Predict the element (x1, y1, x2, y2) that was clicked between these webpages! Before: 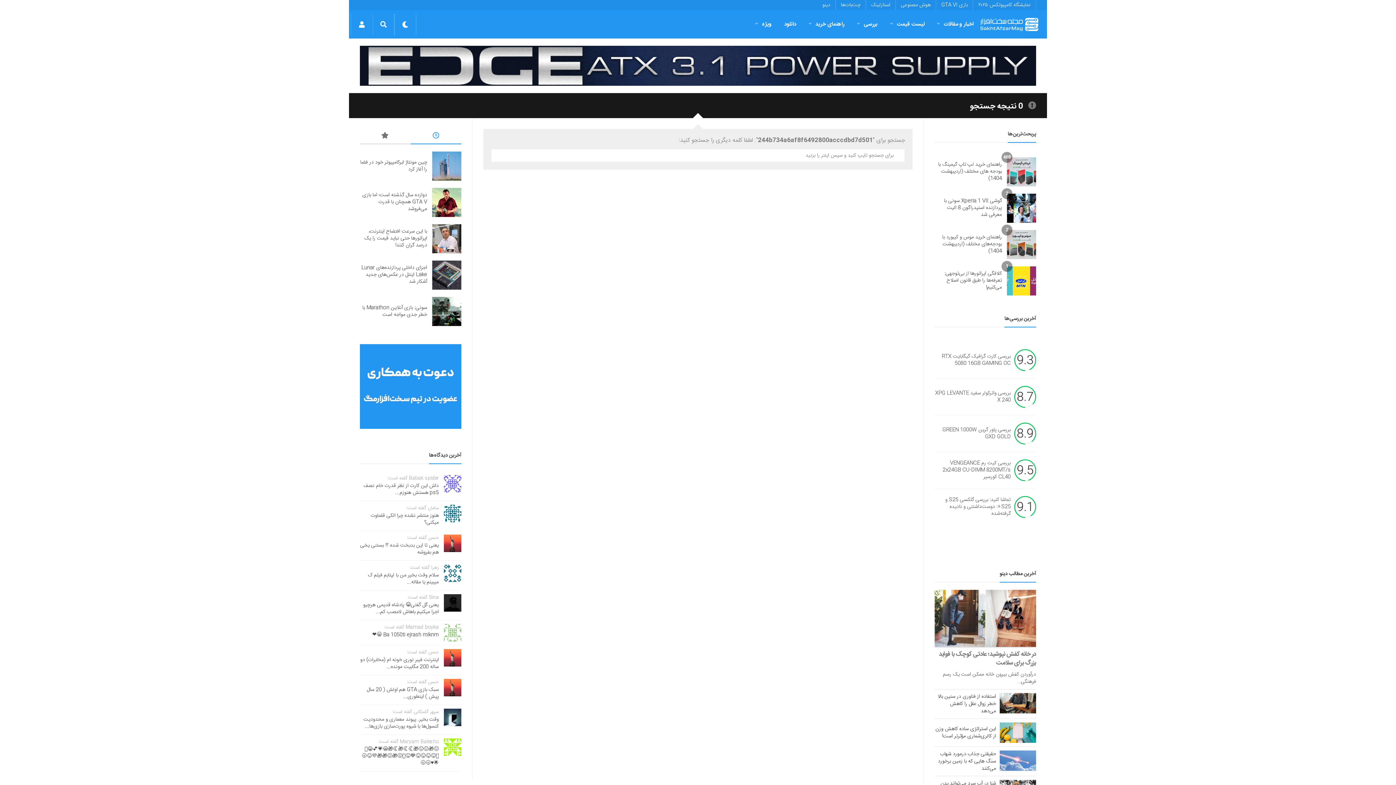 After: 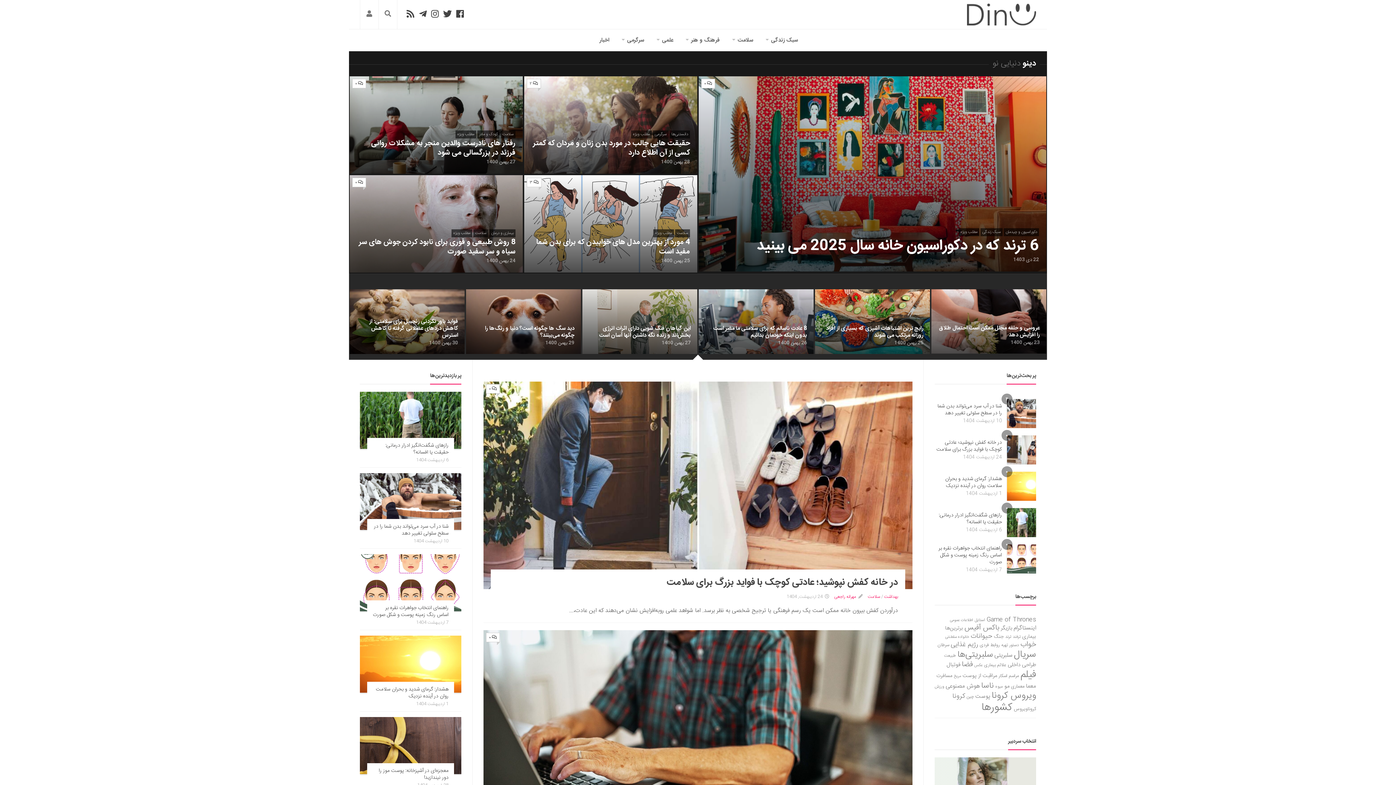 Action: label: دینو bbox: (817, 0, 835, 10)